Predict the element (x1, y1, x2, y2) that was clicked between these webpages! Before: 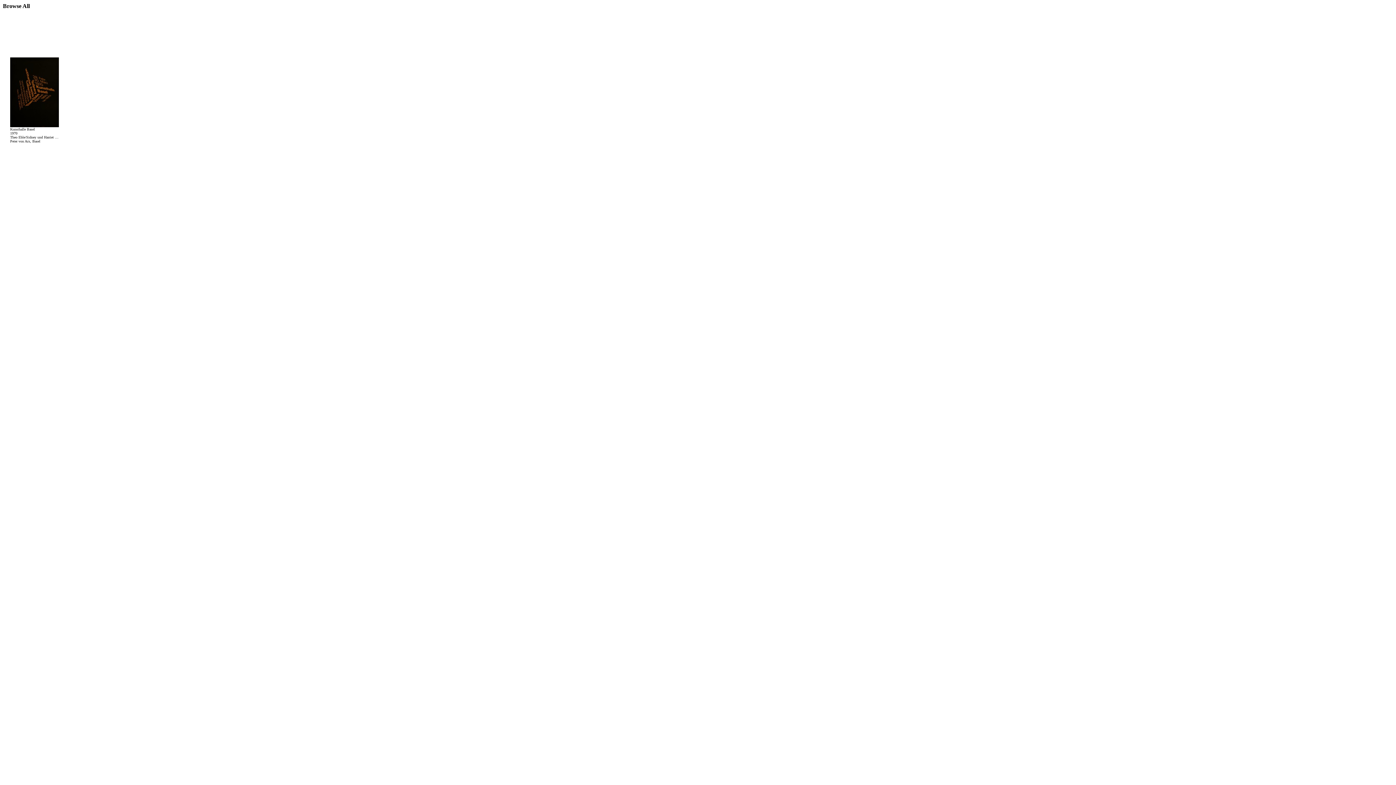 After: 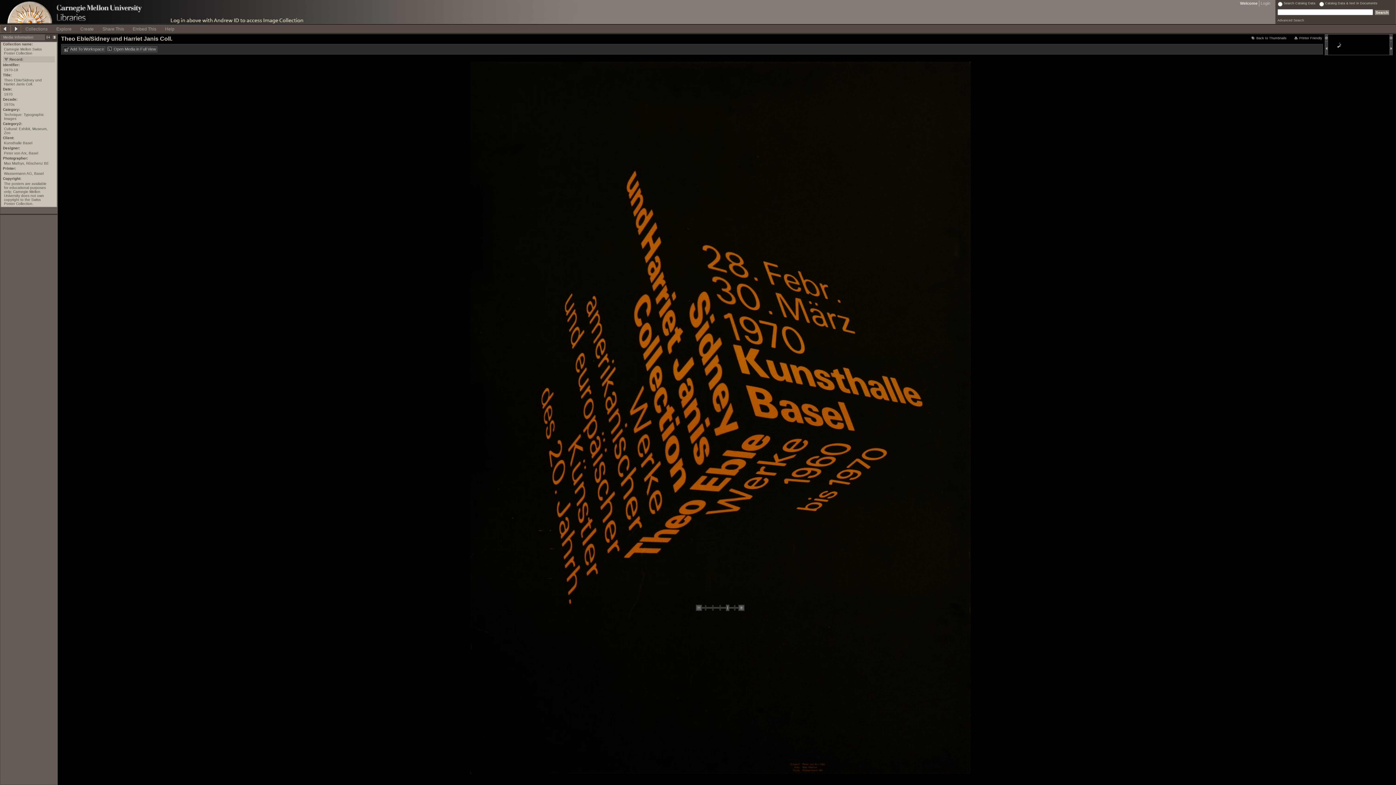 Action: bbox: (10, 122, 58, 128)